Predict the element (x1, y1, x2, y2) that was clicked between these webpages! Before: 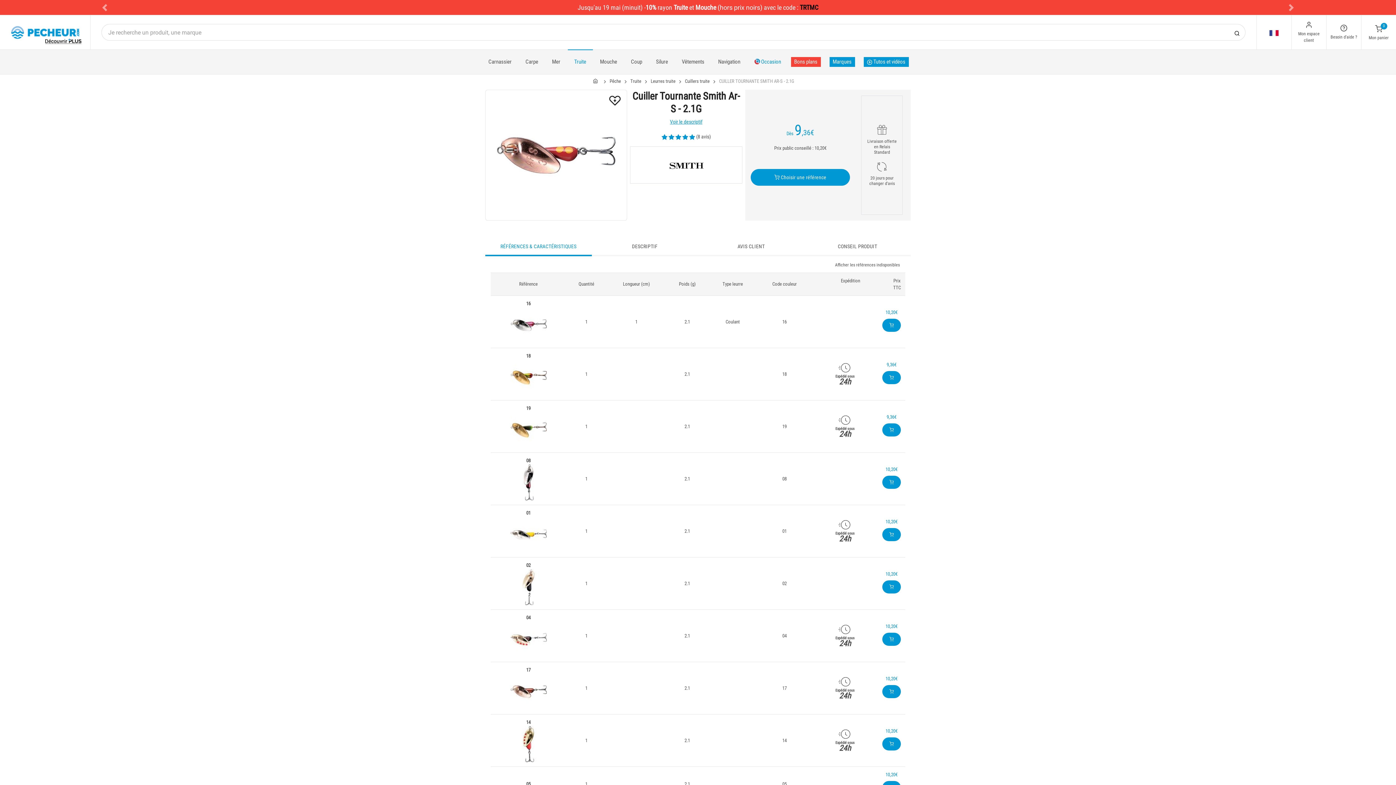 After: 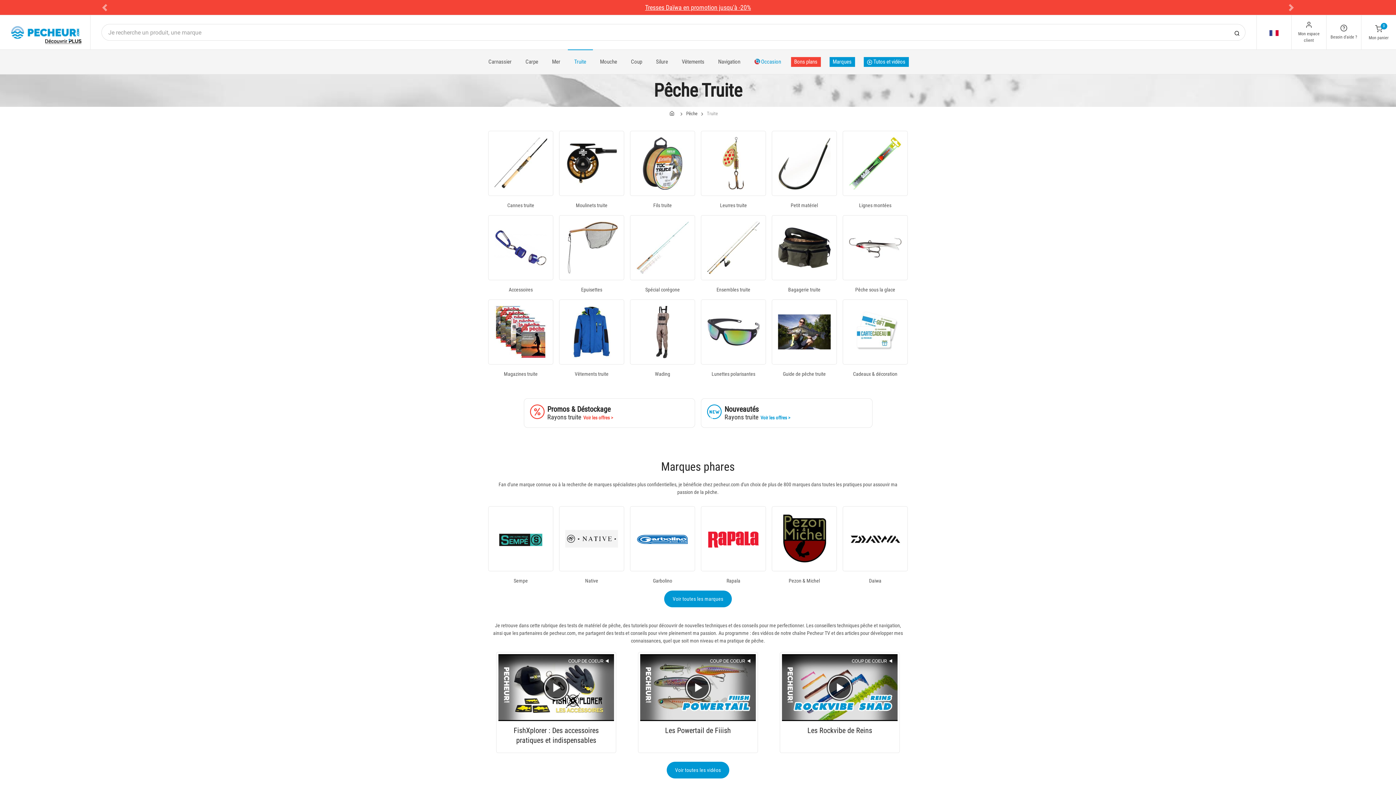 Action: label: Truite bbox: (630, 78, 641, 84)